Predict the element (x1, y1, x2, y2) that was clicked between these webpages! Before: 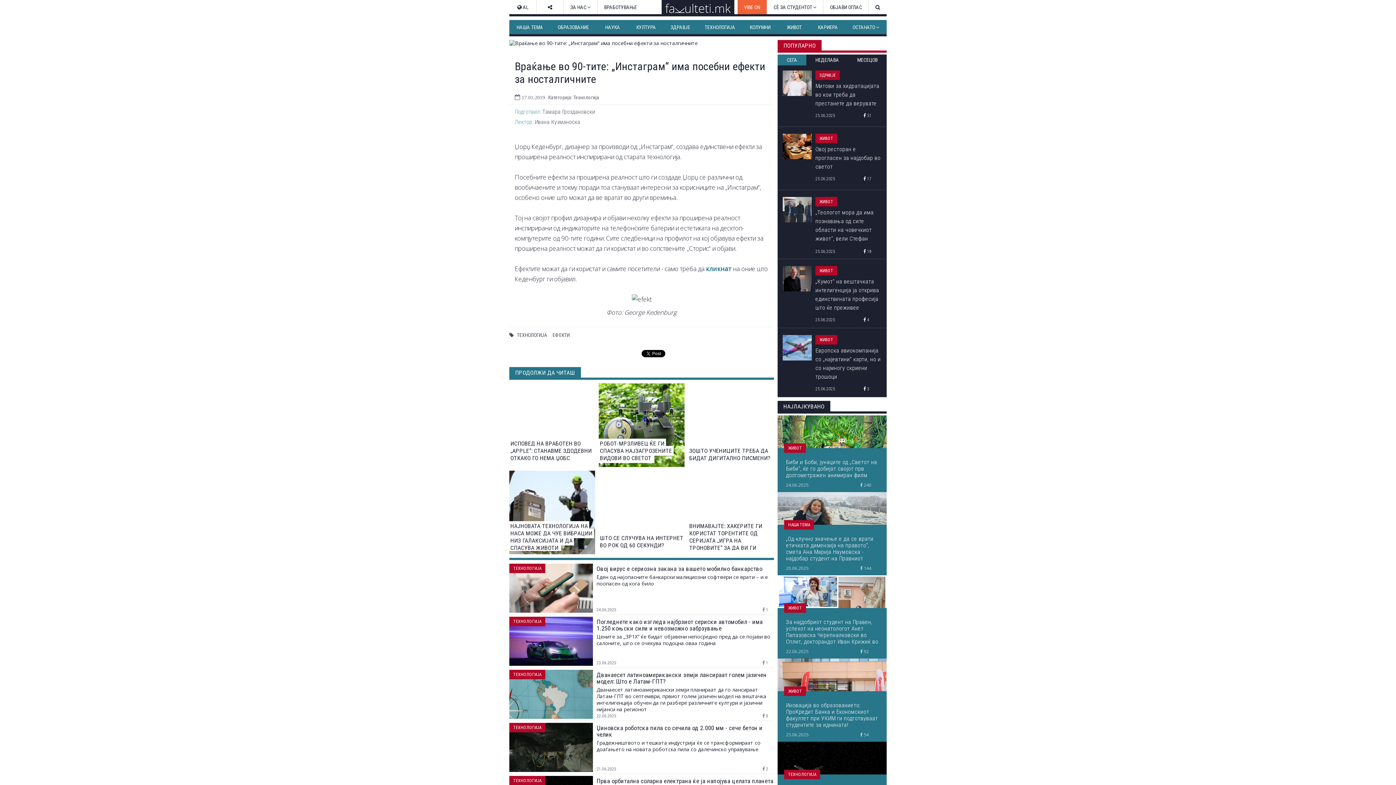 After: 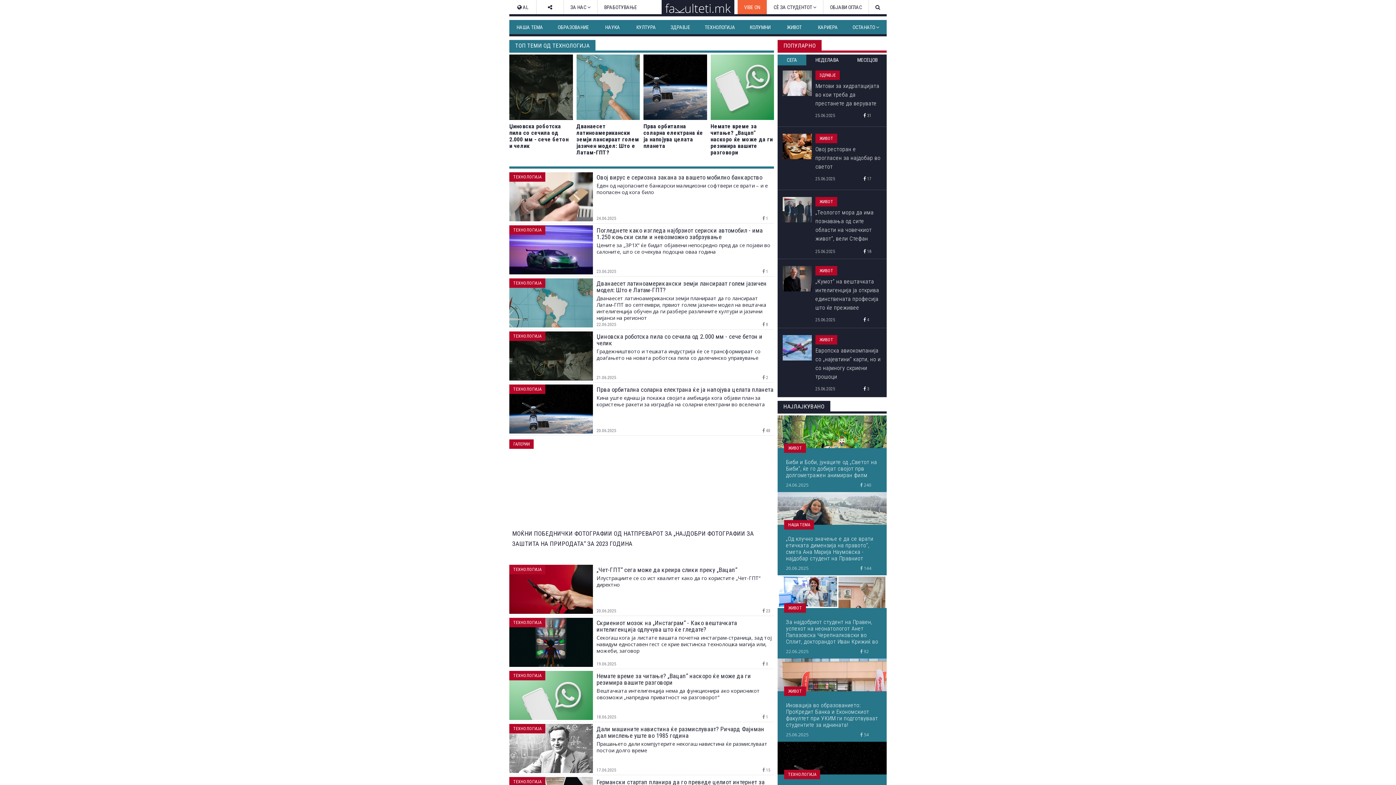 Action: label: ТЕХНОЛОГИЈА bbox: (509, 723, 545, 732)